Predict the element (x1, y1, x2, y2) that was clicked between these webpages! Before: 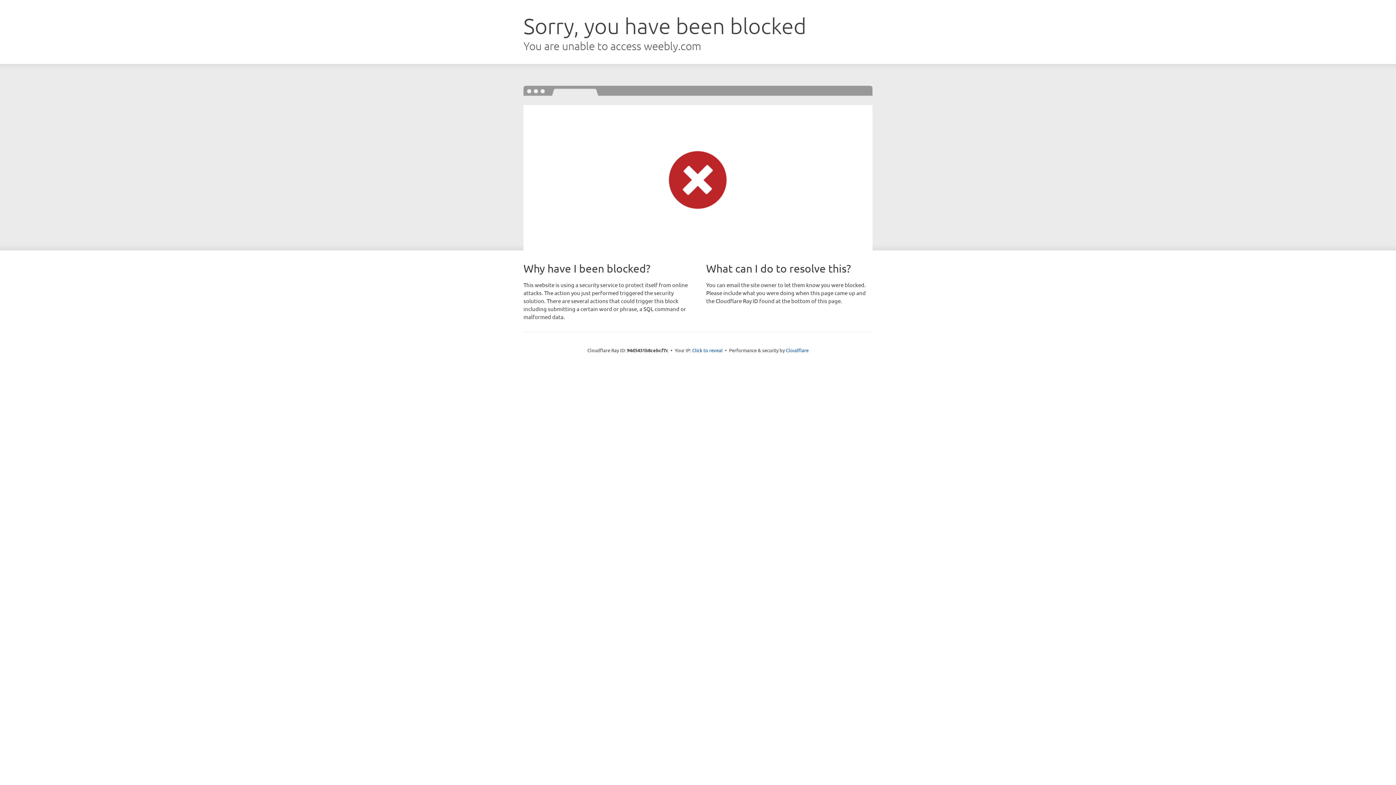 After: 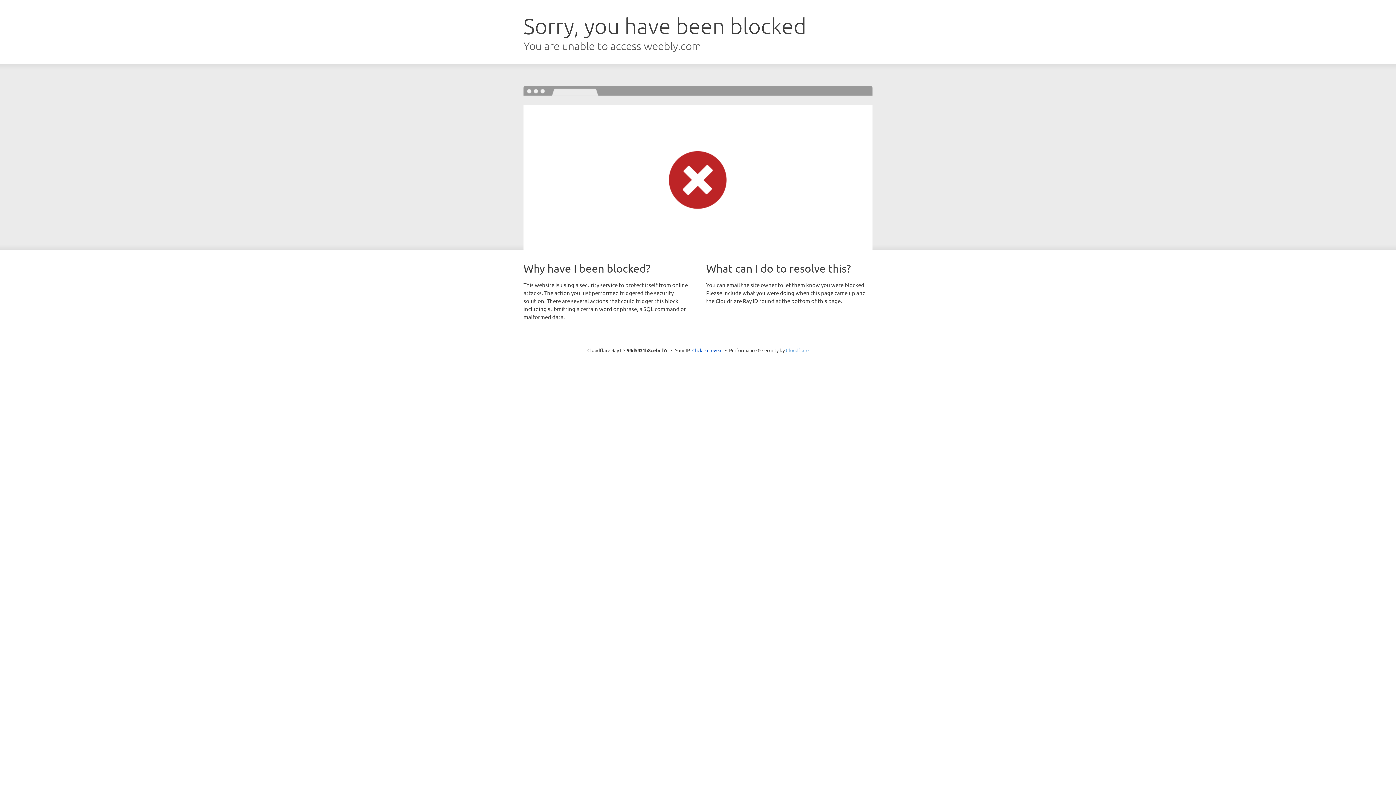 Action: bbox: (786, 347, 808, 353) label: Cloudflare